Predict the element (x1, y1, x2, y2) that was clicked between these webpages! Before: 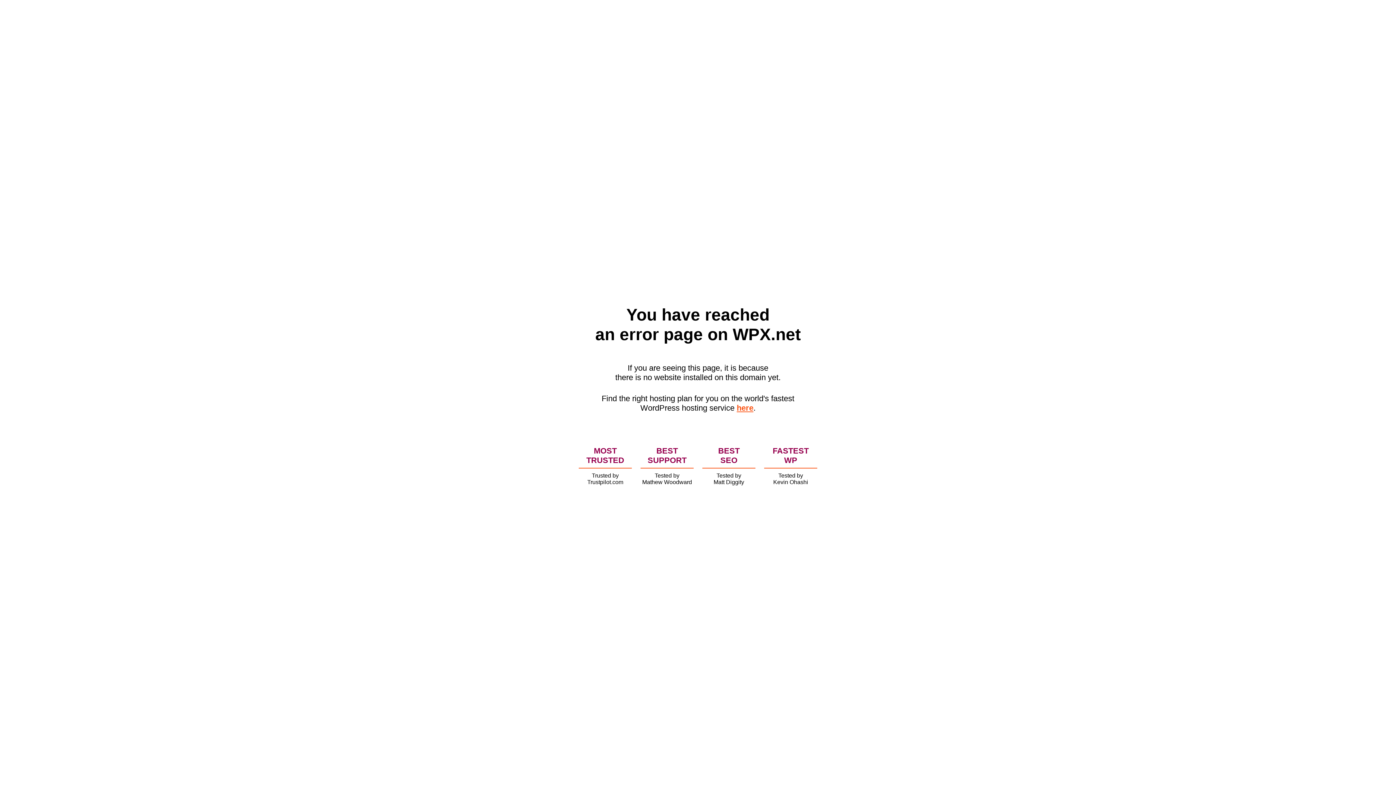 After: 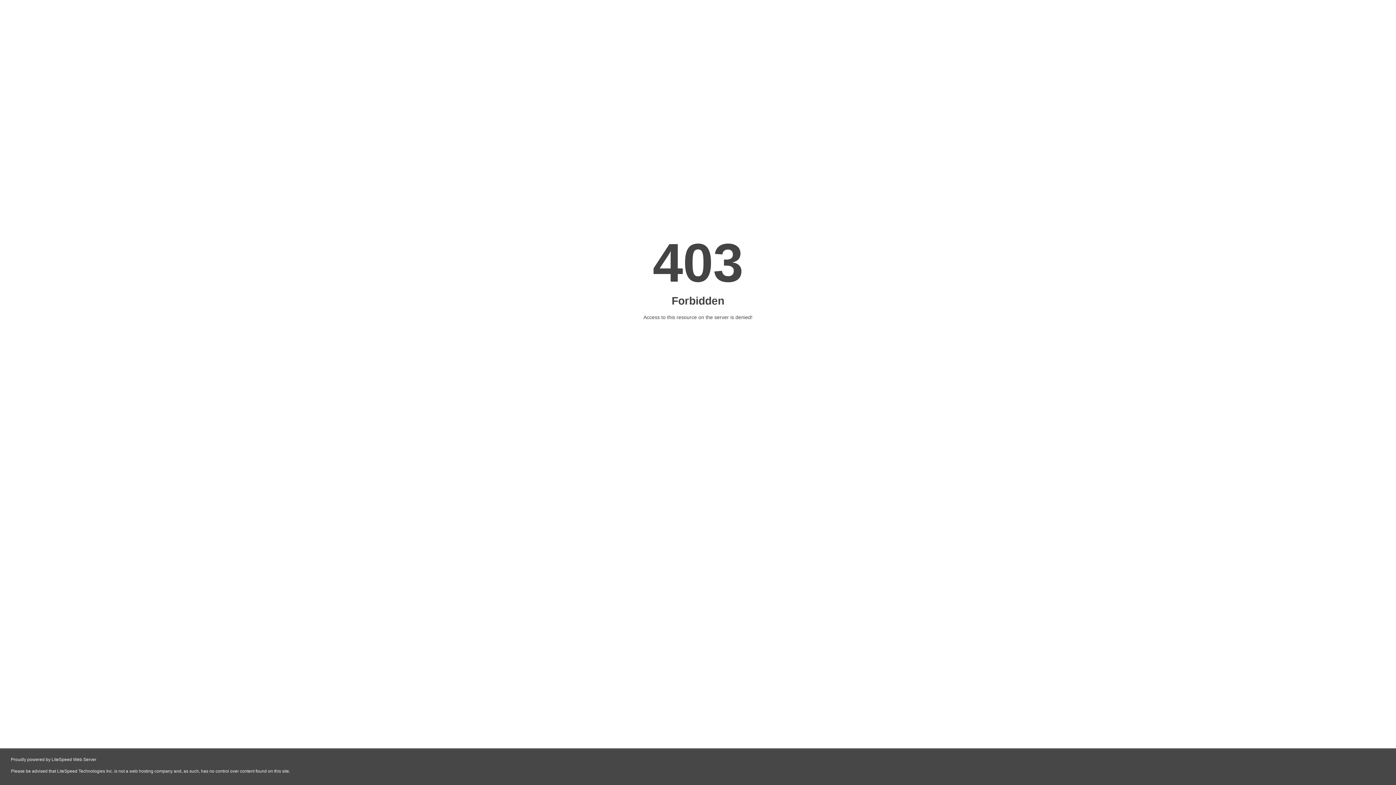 Action: bbox: (736, 403, 753, 412) label: here